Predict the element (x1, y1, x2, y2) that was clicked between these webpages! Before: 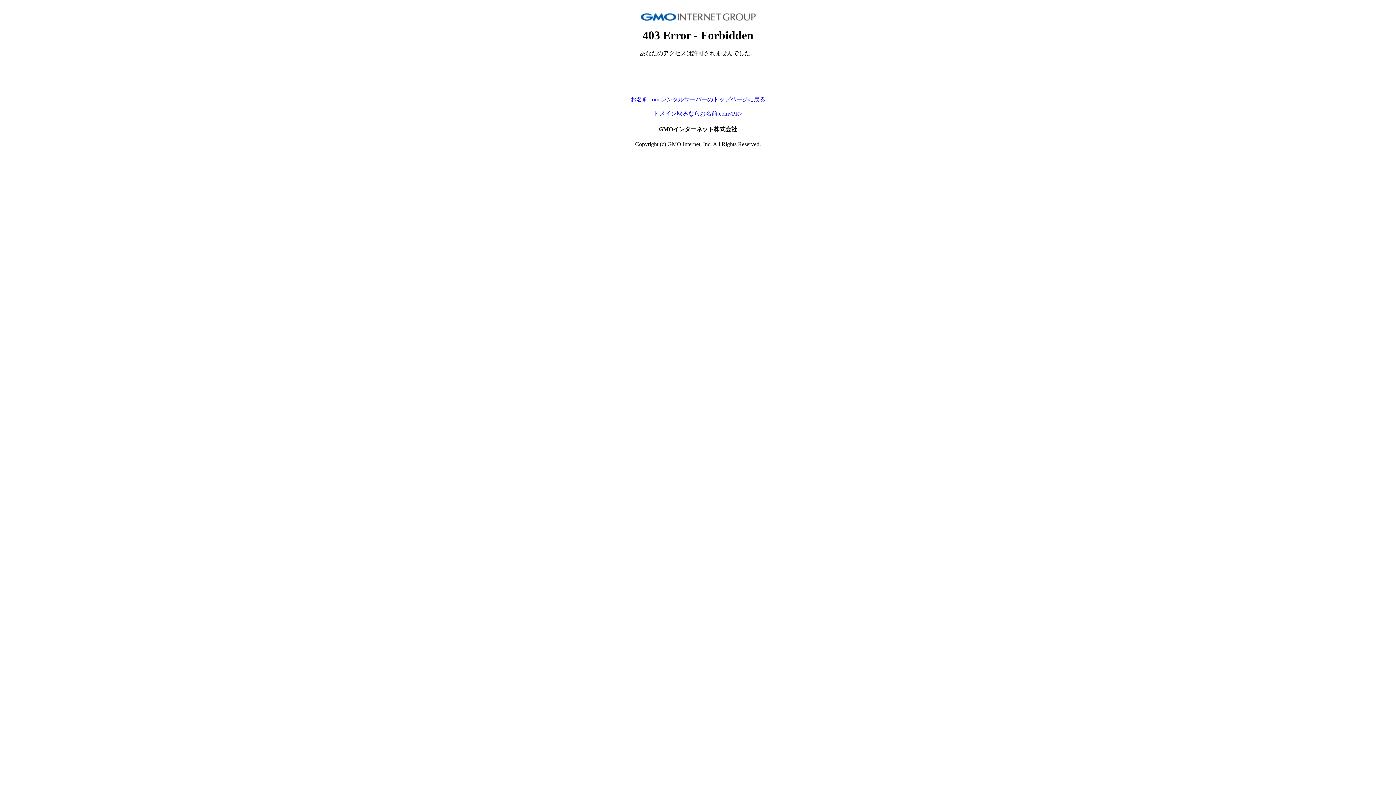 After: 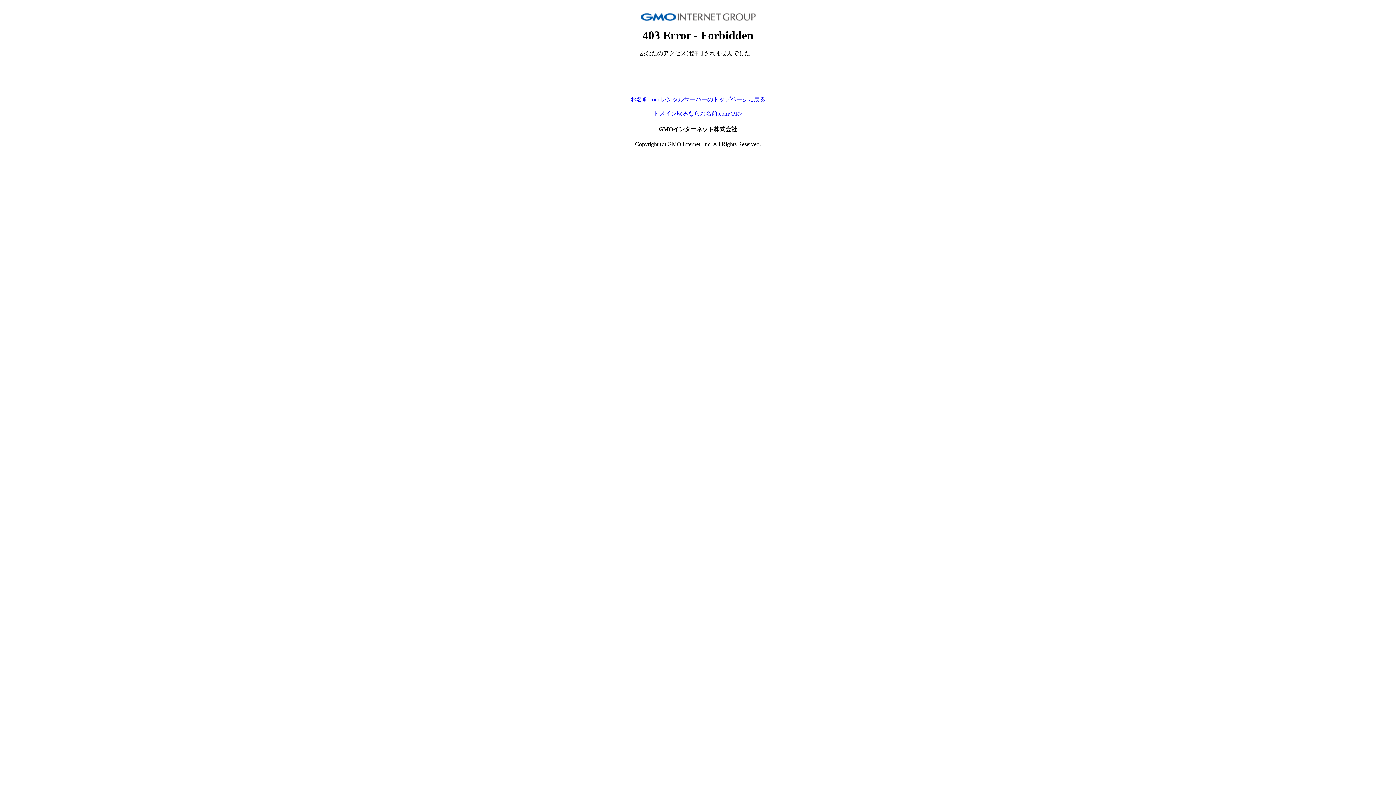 Action: bbox: (653, 110, 742, 116) label: ドメイン取るならお名前.com<PR>